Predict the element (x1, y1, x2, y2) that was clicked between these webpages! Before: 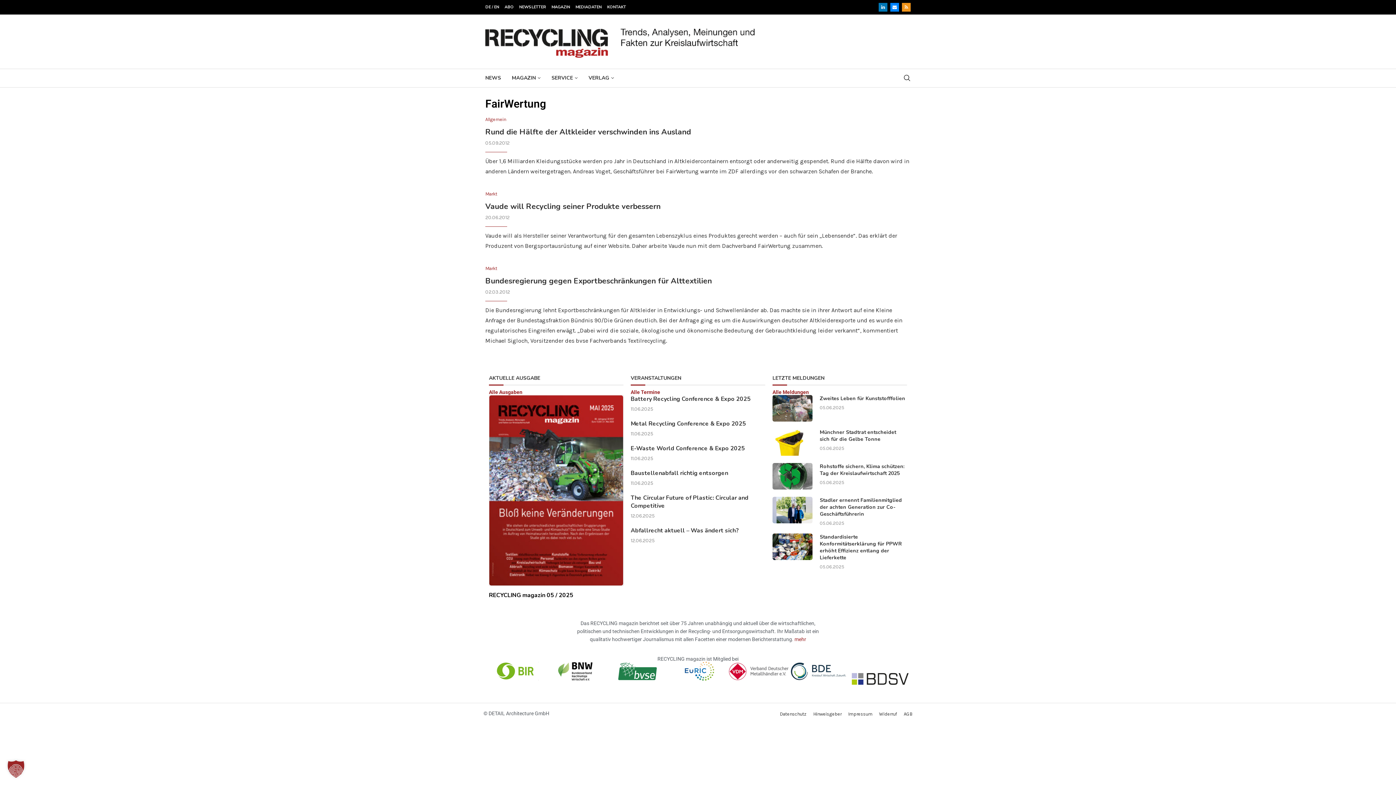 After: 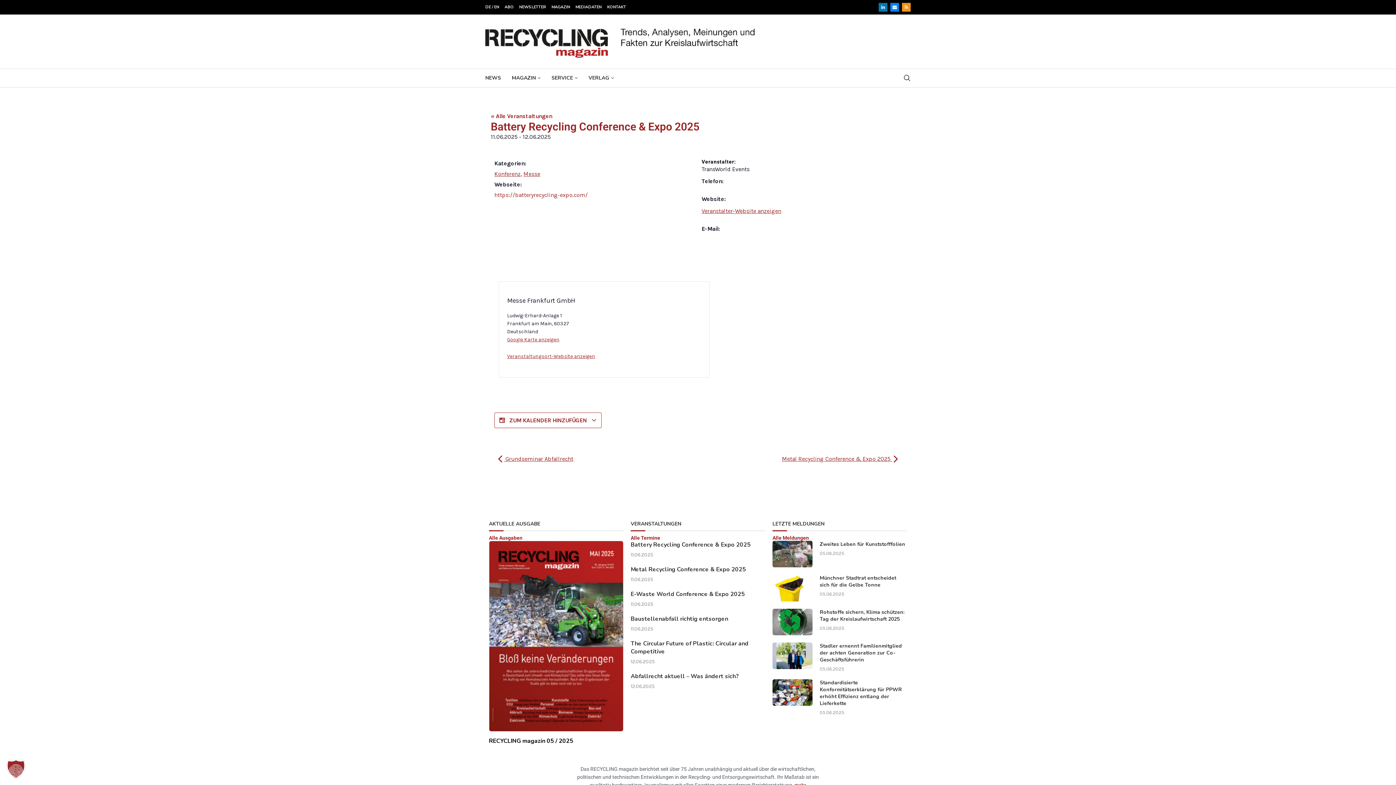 Action: bbox: (630, 395, 750, 403) label: Battery Recycling Conference & Expo 2025